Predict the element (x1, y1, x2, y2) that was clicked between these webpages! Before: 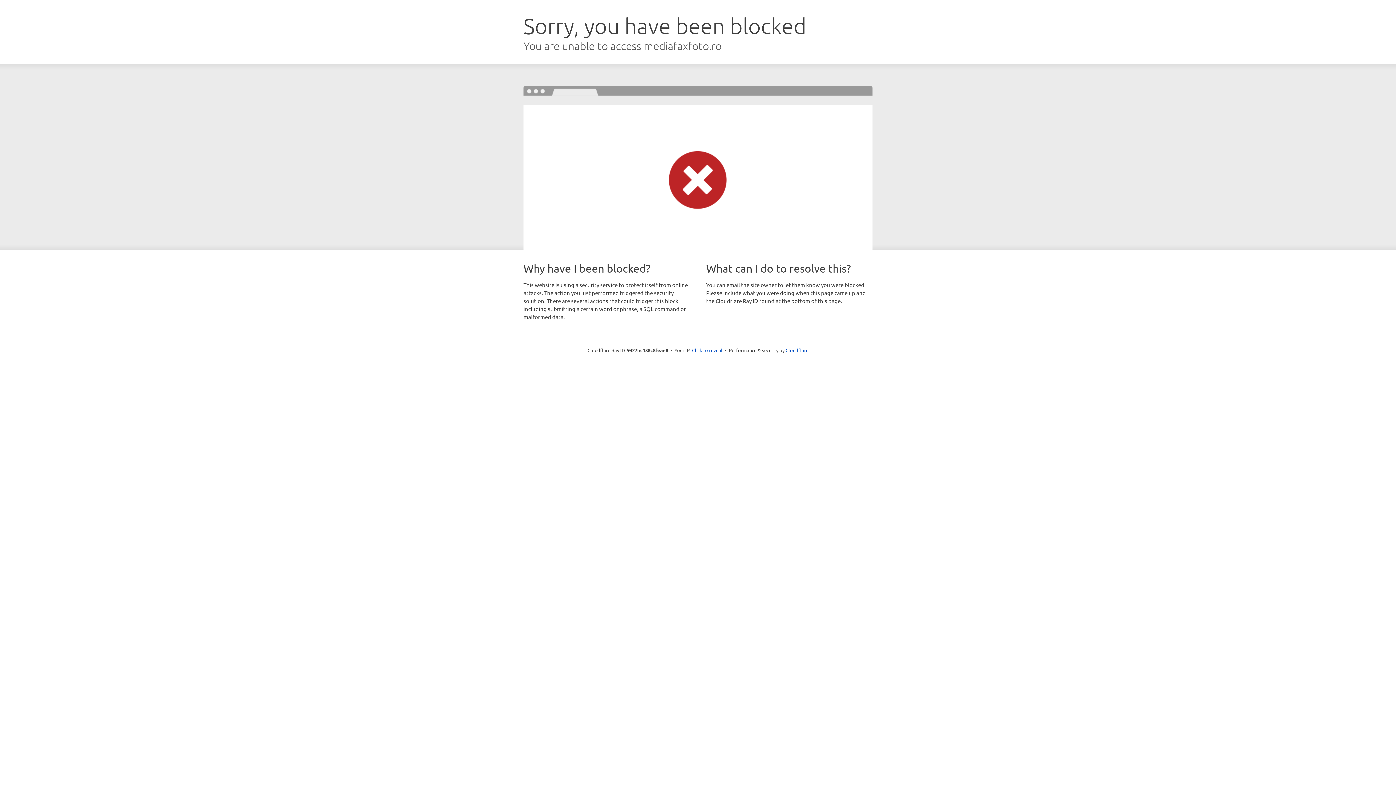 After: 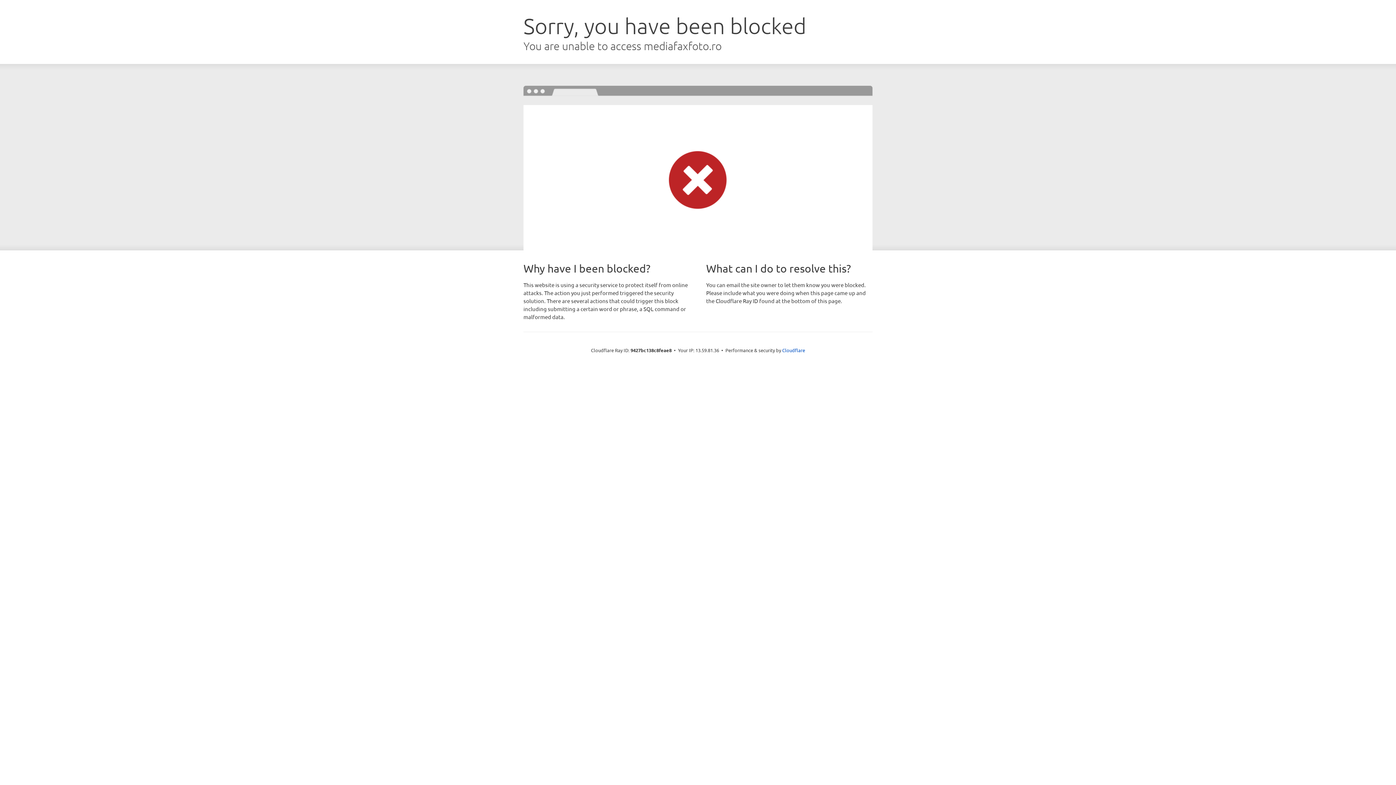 Action: label: Click to reveal bbox: (692, 346, 722, 353)